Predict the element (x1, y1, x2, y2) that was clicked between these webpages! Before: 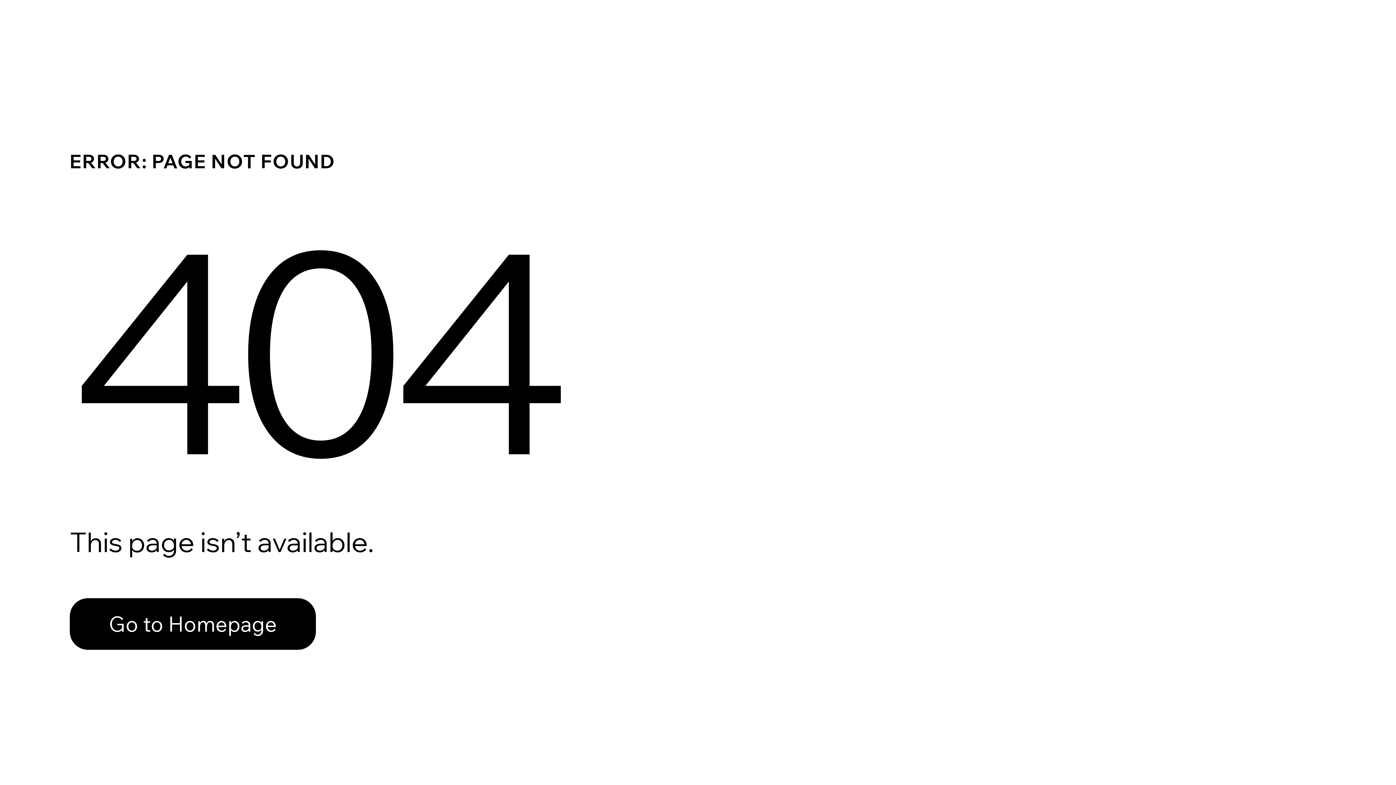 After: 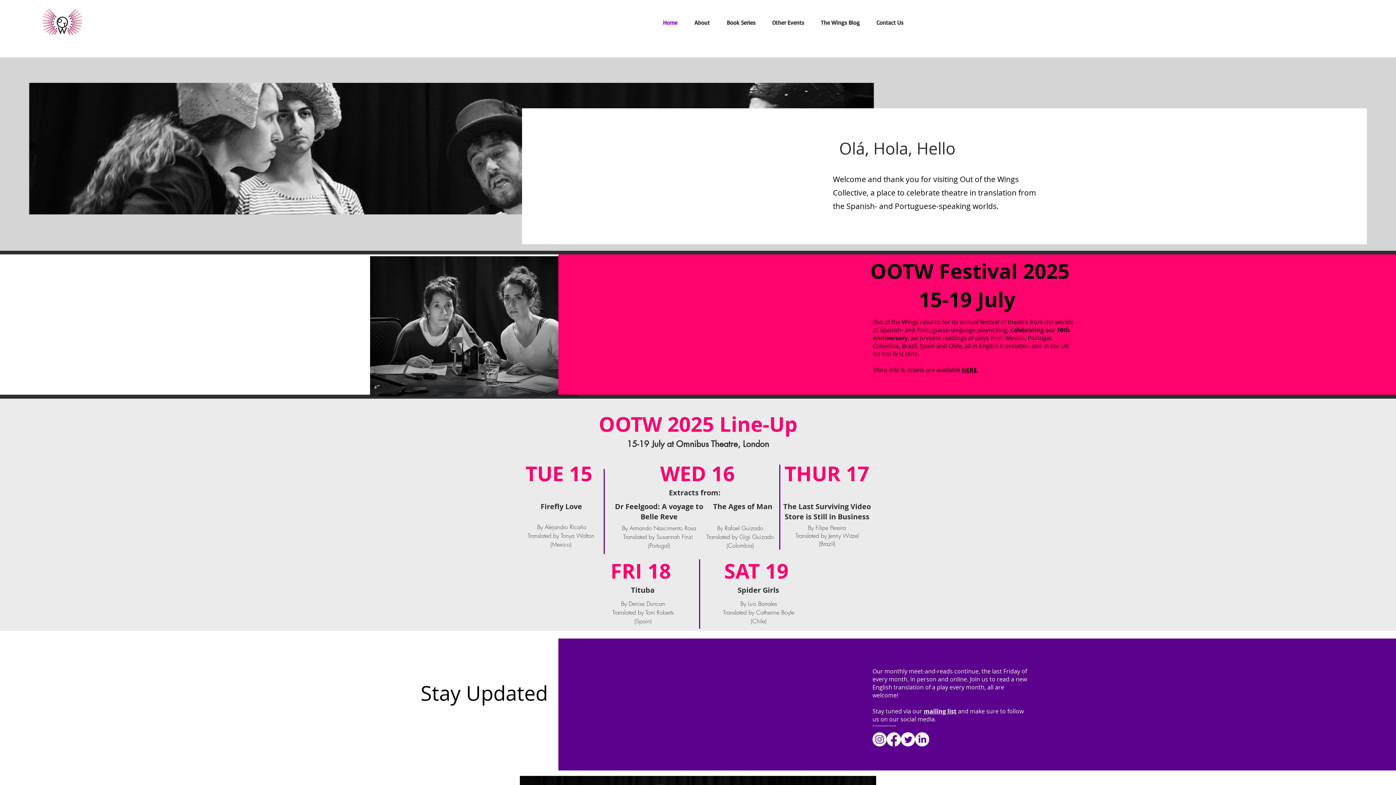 Action: bbox: (69, 598, 316, 650) label: Go to Homepage